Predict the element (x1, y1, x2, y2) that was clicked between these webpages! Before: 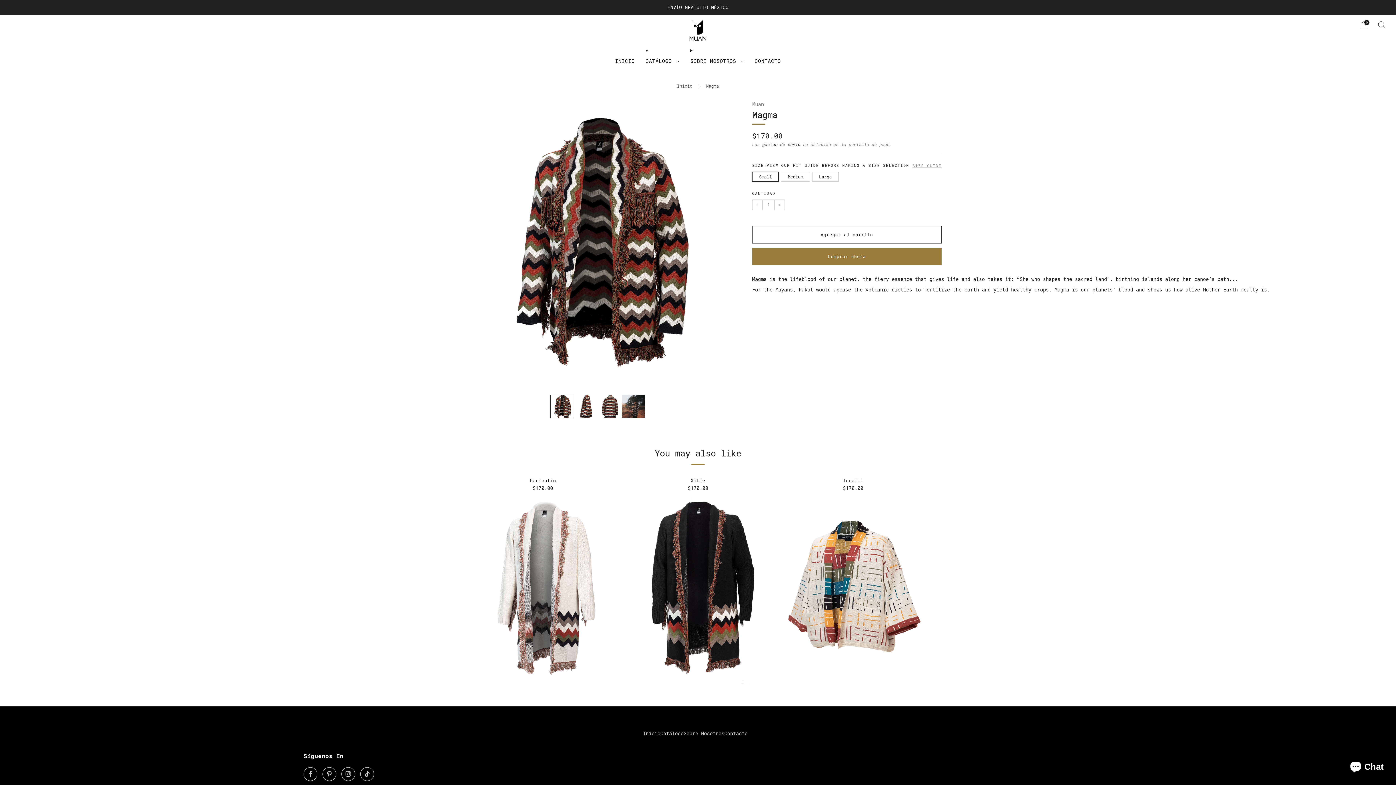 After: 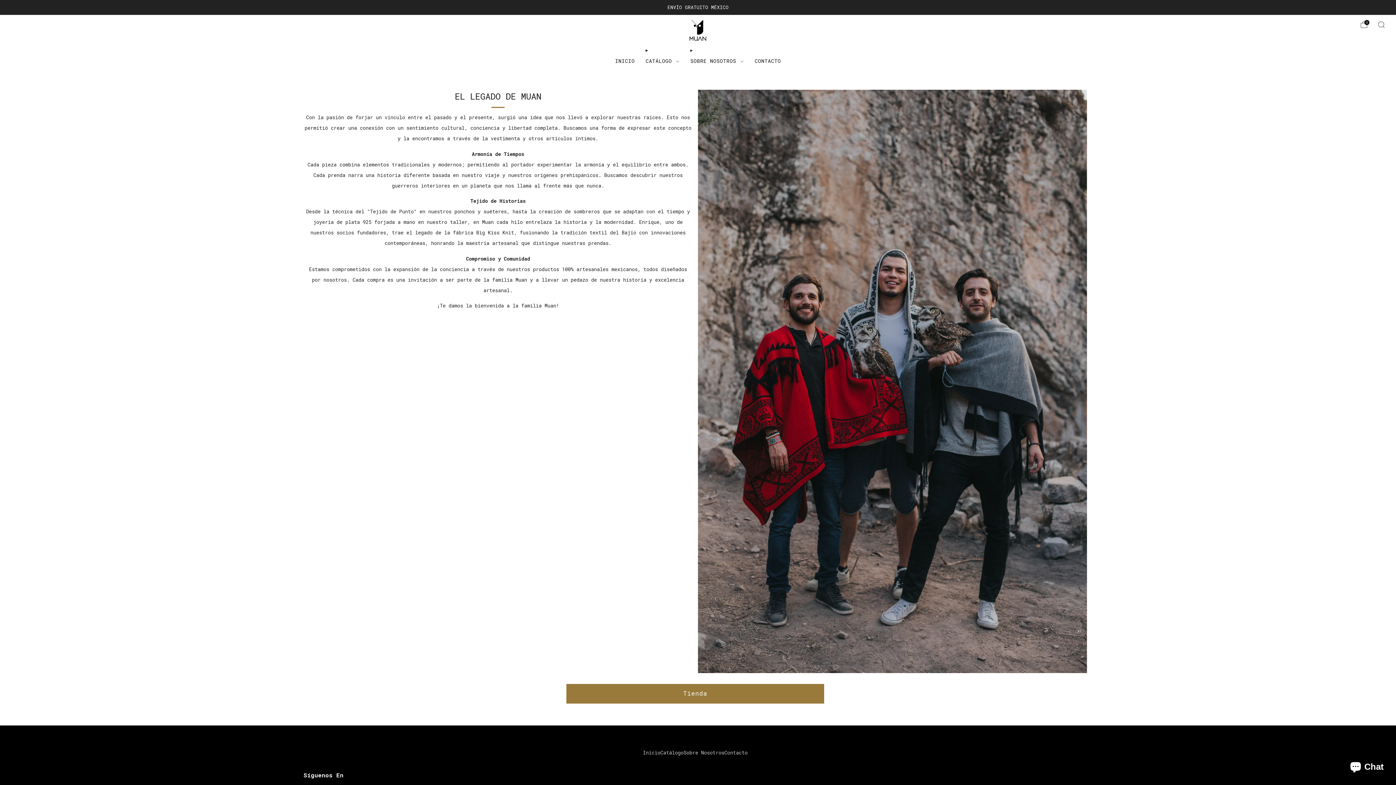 Action: label: Sobre Nosotros bbox: (683, 730, 724, 736)